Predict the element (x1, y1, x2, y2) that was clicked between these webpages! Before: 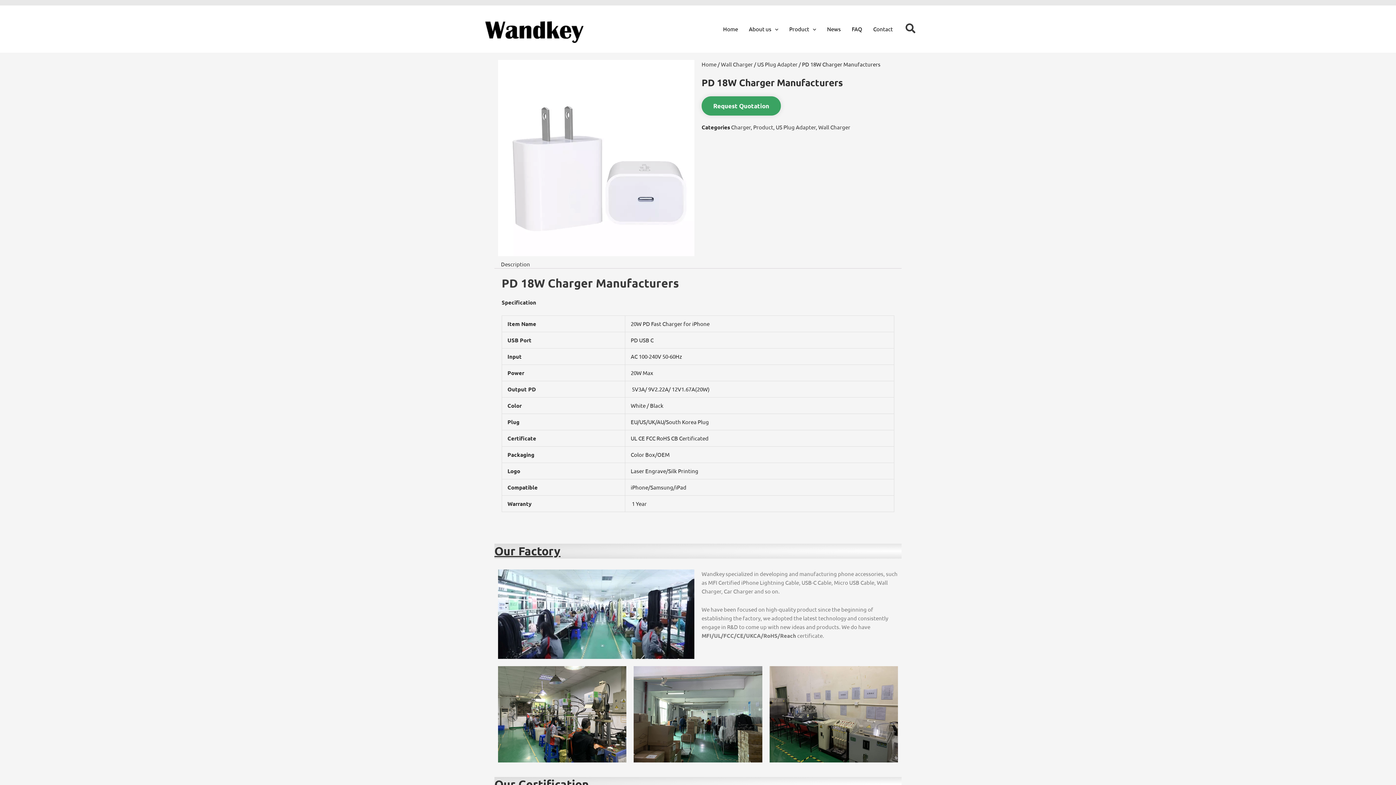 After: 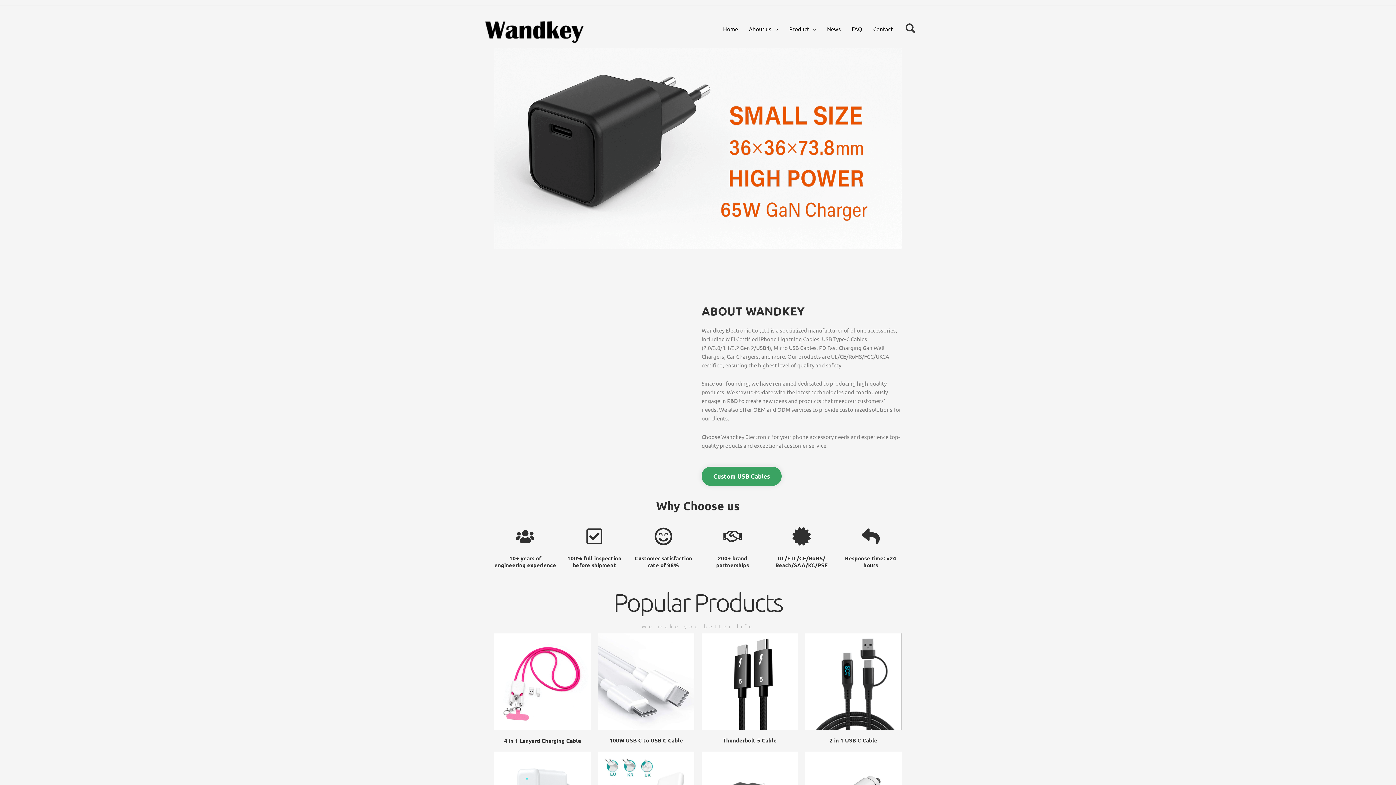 Action: bbox: (701, 60, 716, 67) label: Home